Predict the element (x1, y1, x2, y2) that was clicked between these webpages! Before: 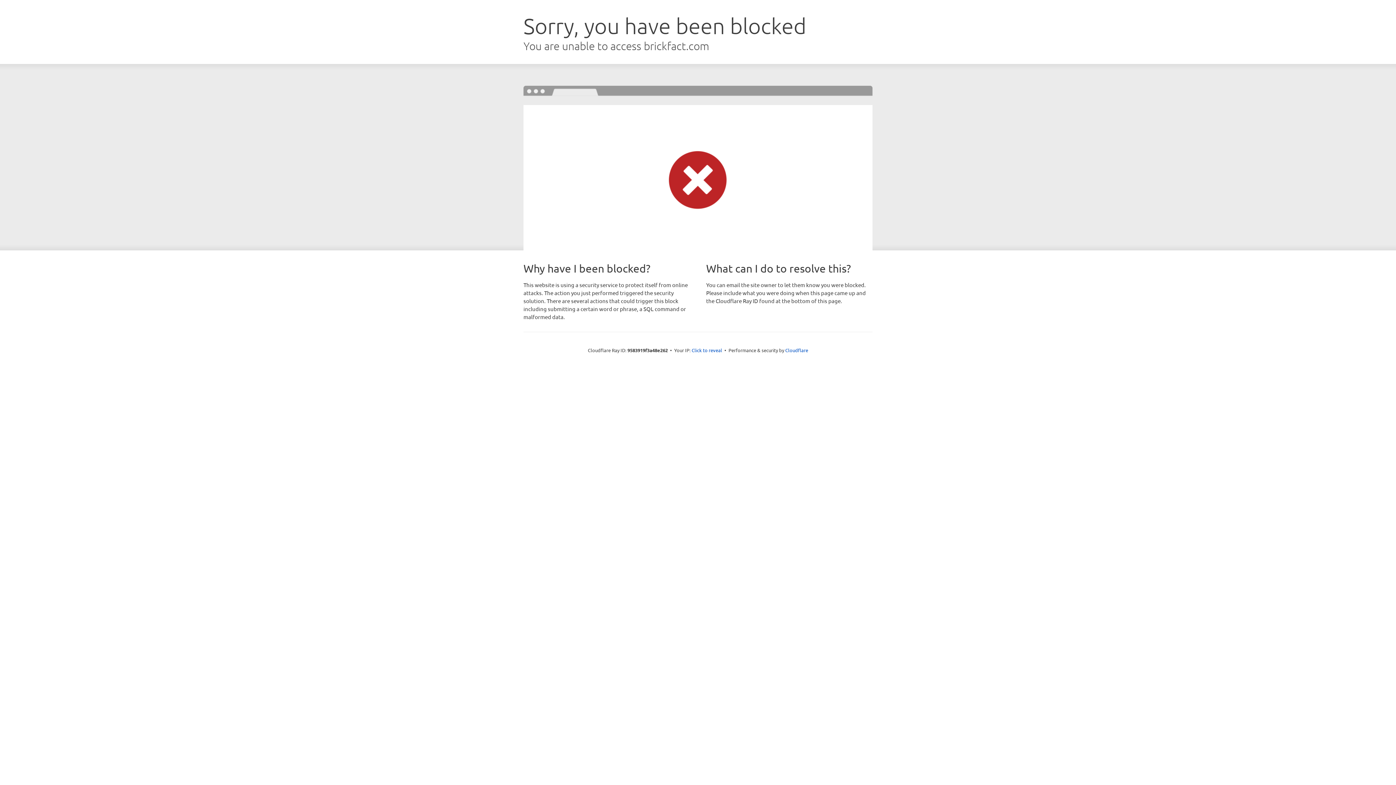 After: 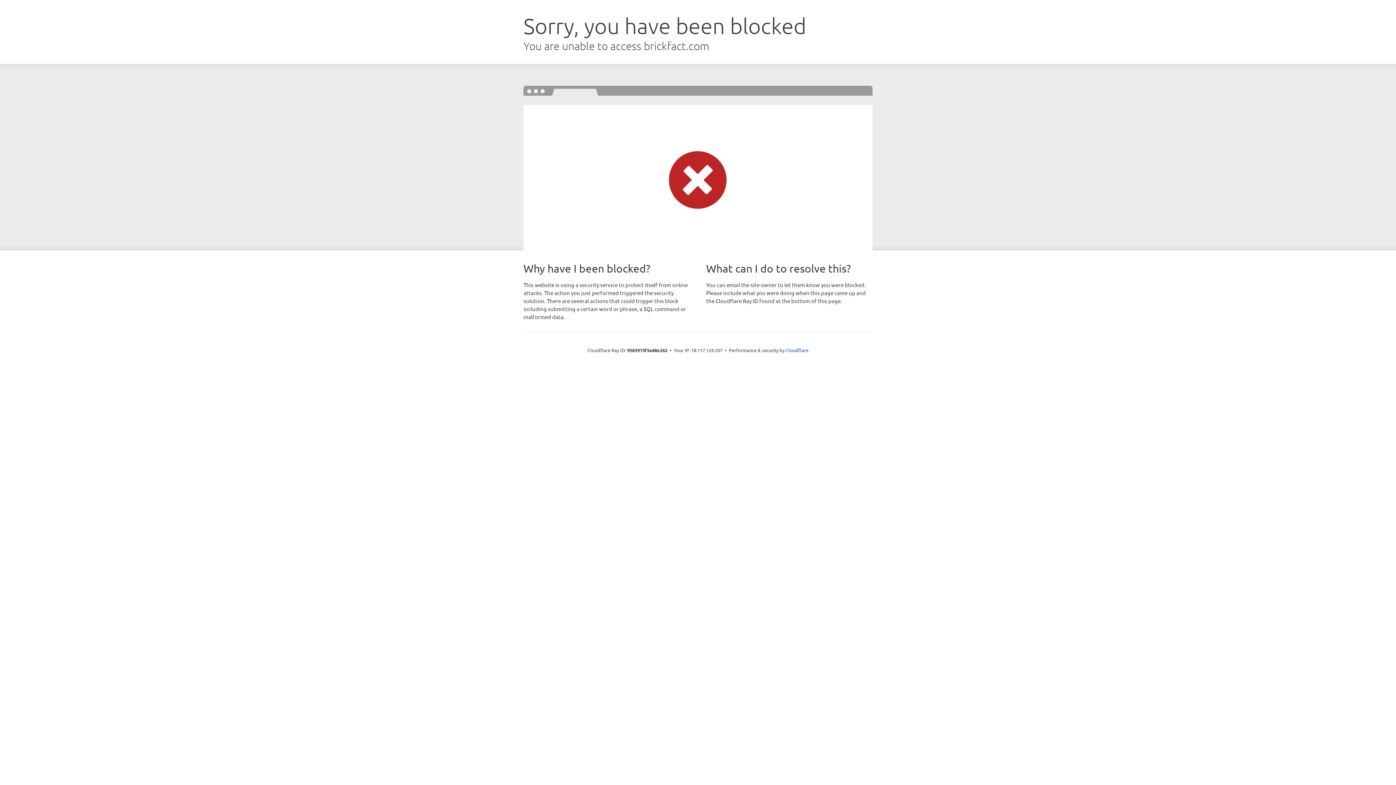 Action: label: Click to reveal bbox: (691, 346, 722, 353)